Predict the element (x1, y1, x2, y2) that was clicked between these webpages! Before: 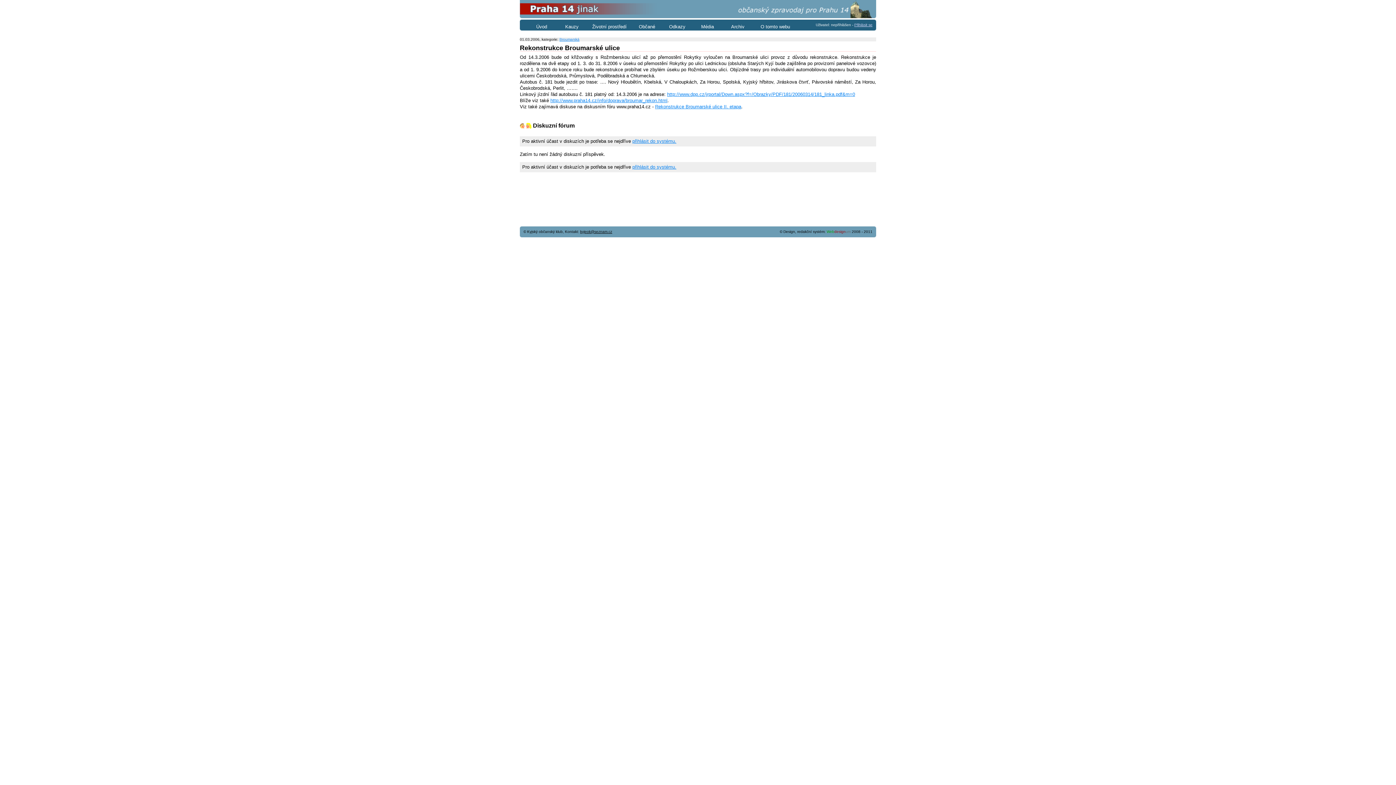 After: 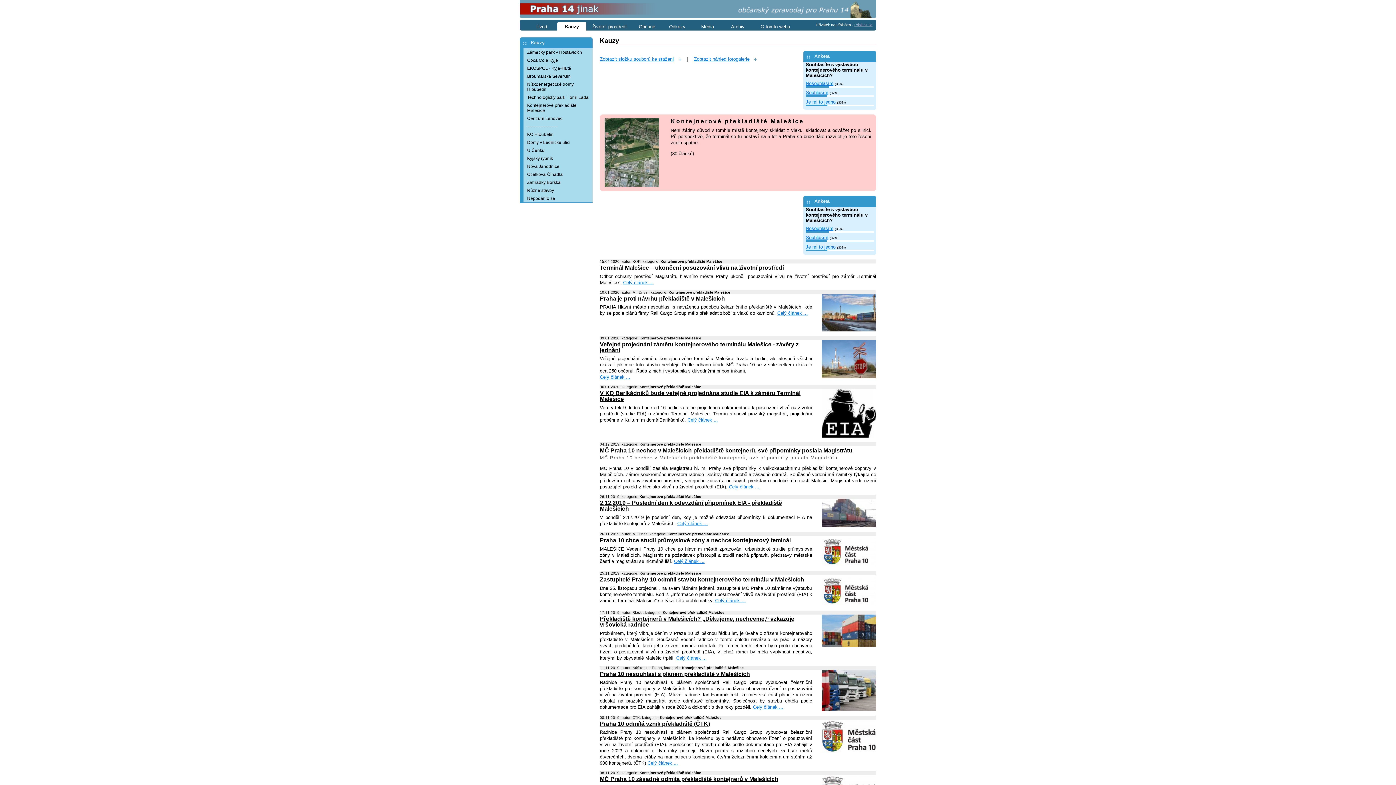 Action: label: Kauzy bbox: (557, 21, 586, 31)